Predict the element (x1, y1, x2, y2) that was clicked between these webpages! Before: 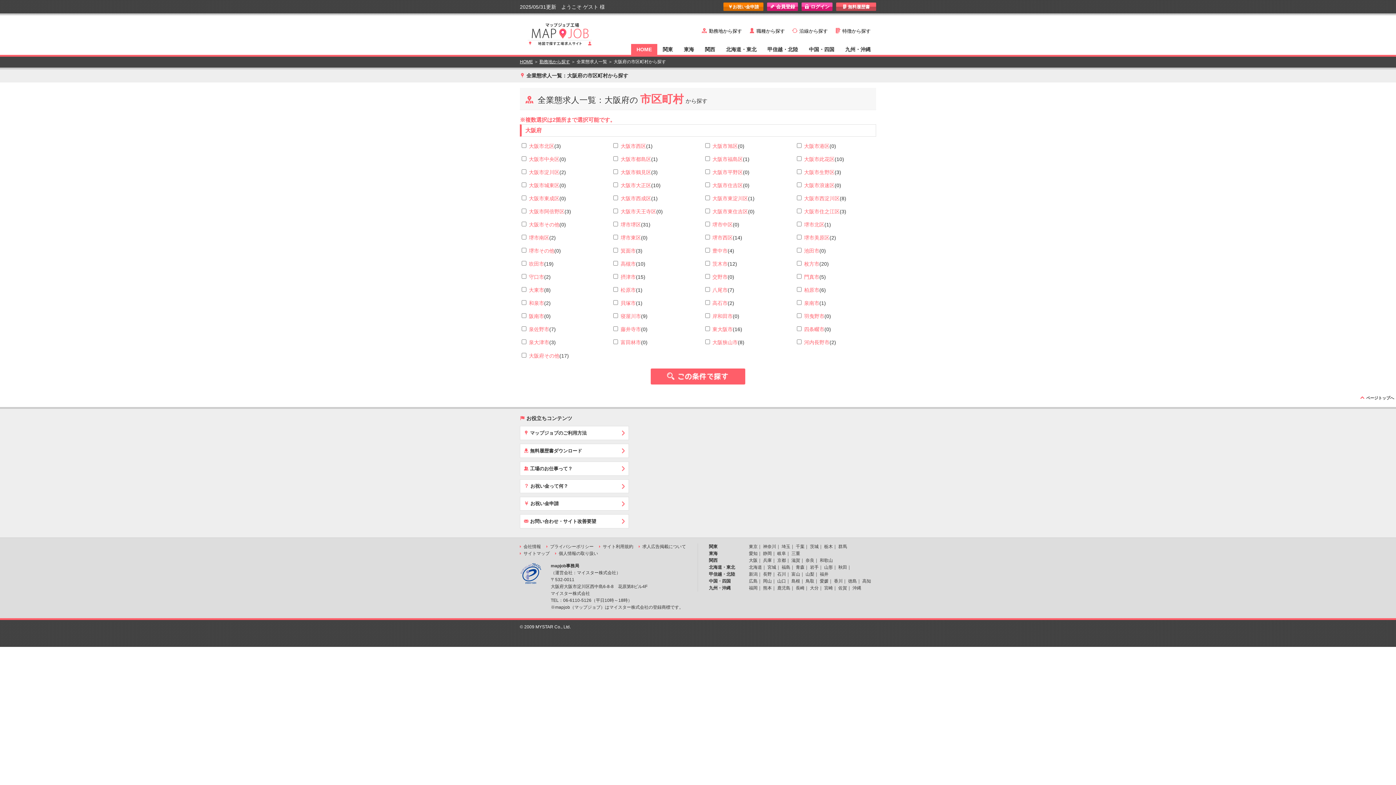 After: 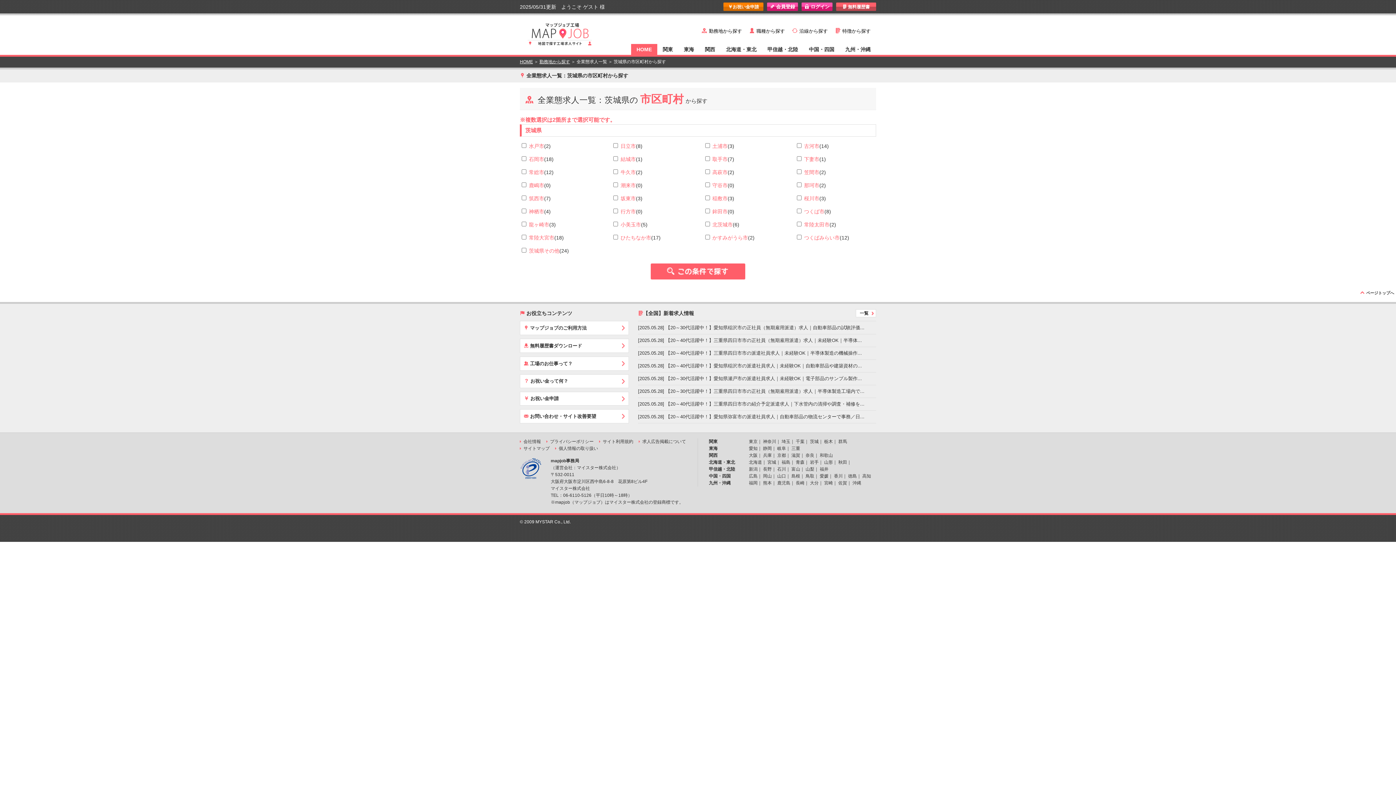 Action: label: 茨城 bbox: (810, 544, 818, 549)